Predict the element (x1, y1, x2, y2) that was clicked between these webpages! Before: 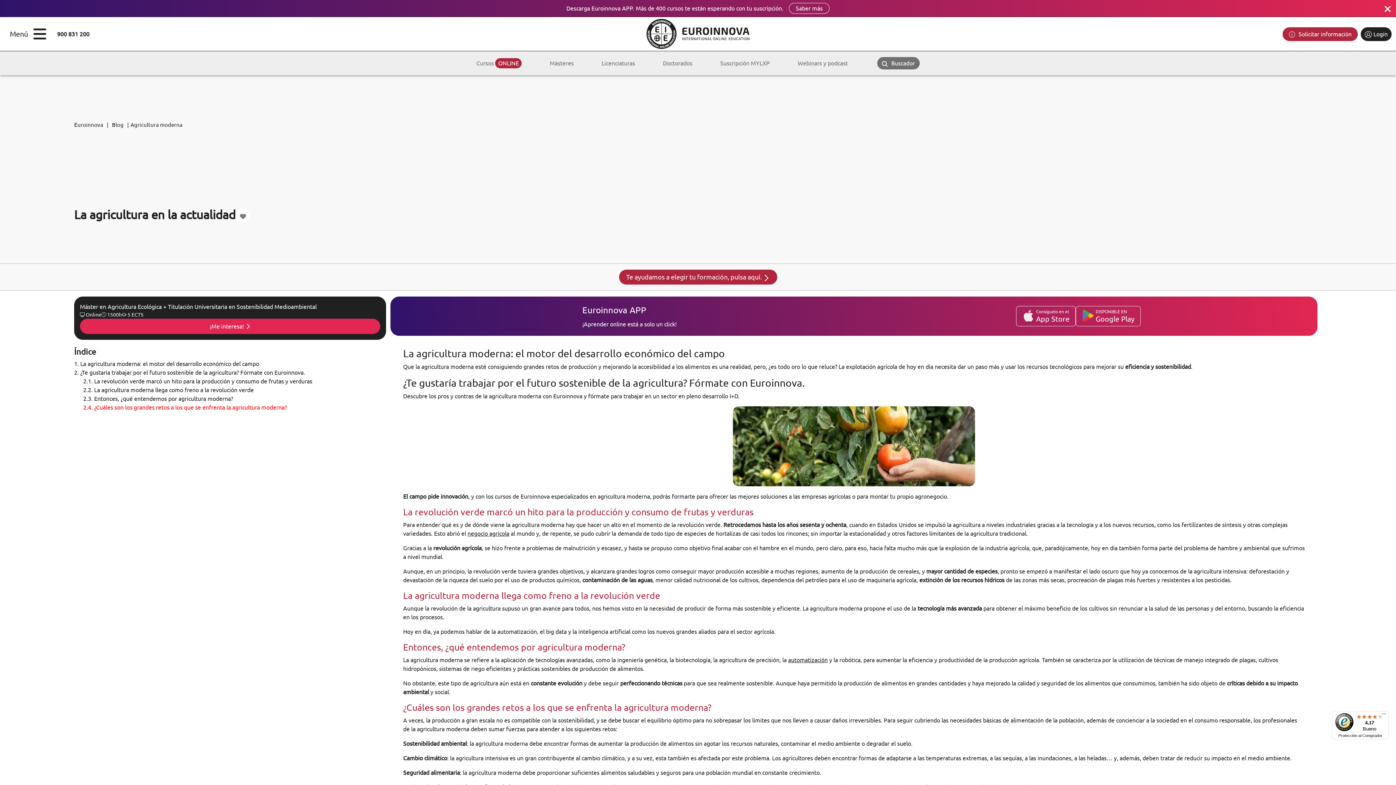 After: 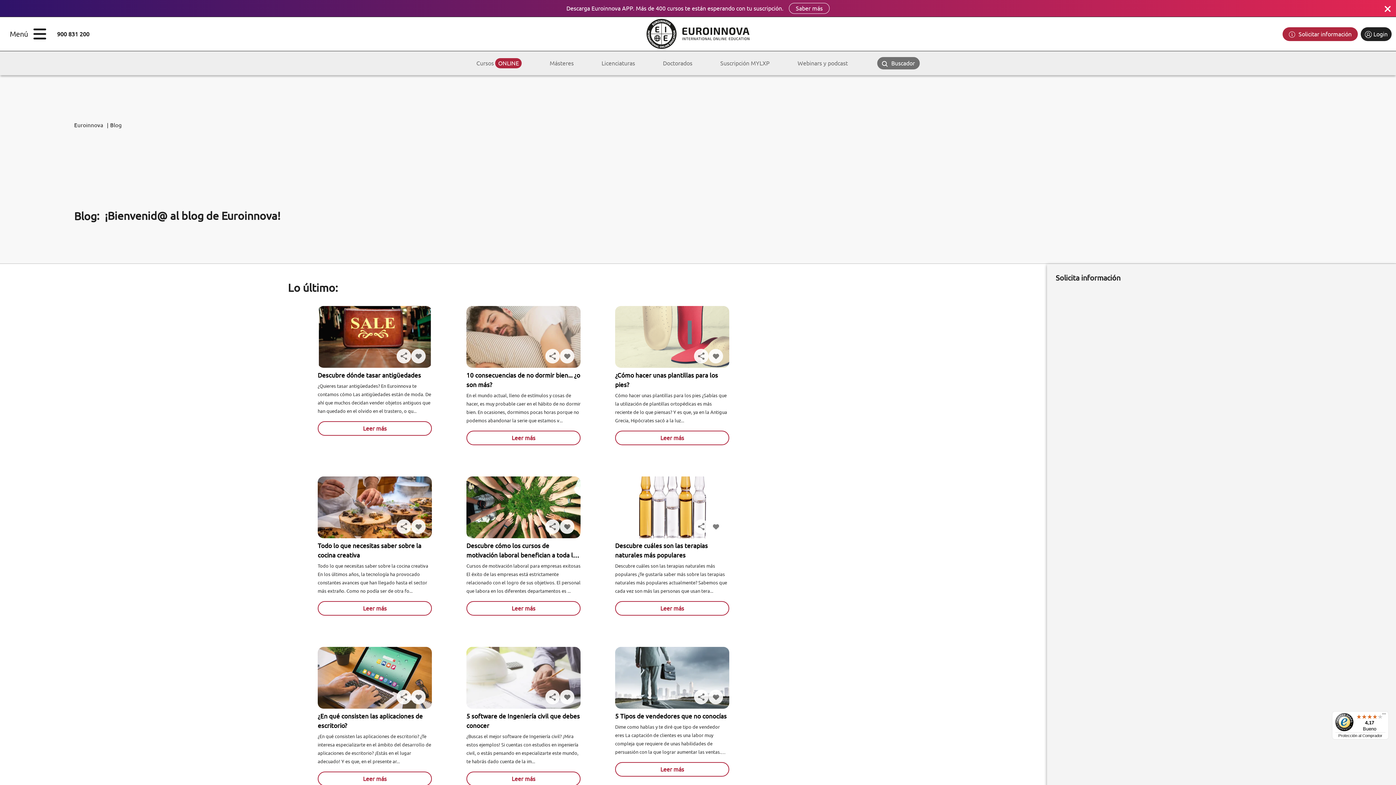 Action: label: Blog bbox: (112, 121, 128, 129)